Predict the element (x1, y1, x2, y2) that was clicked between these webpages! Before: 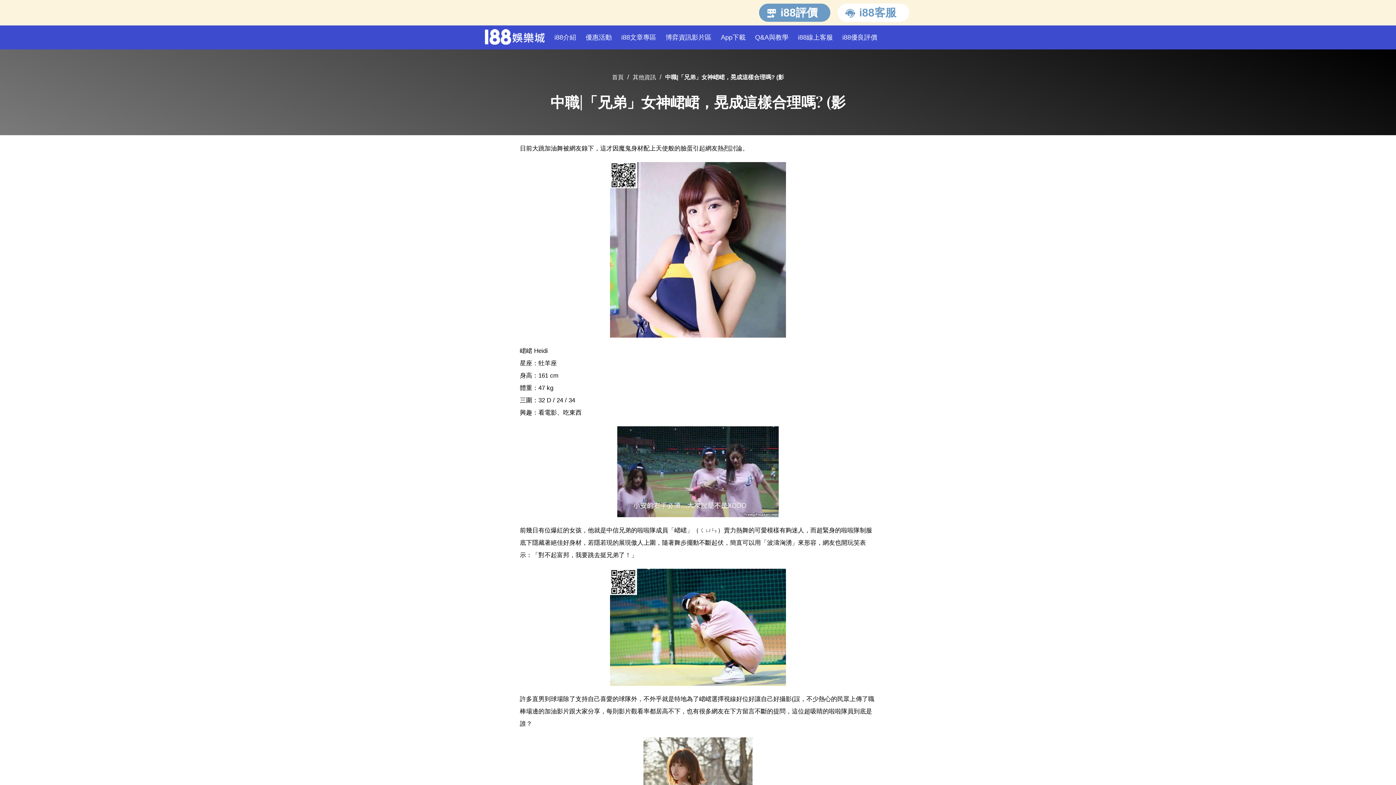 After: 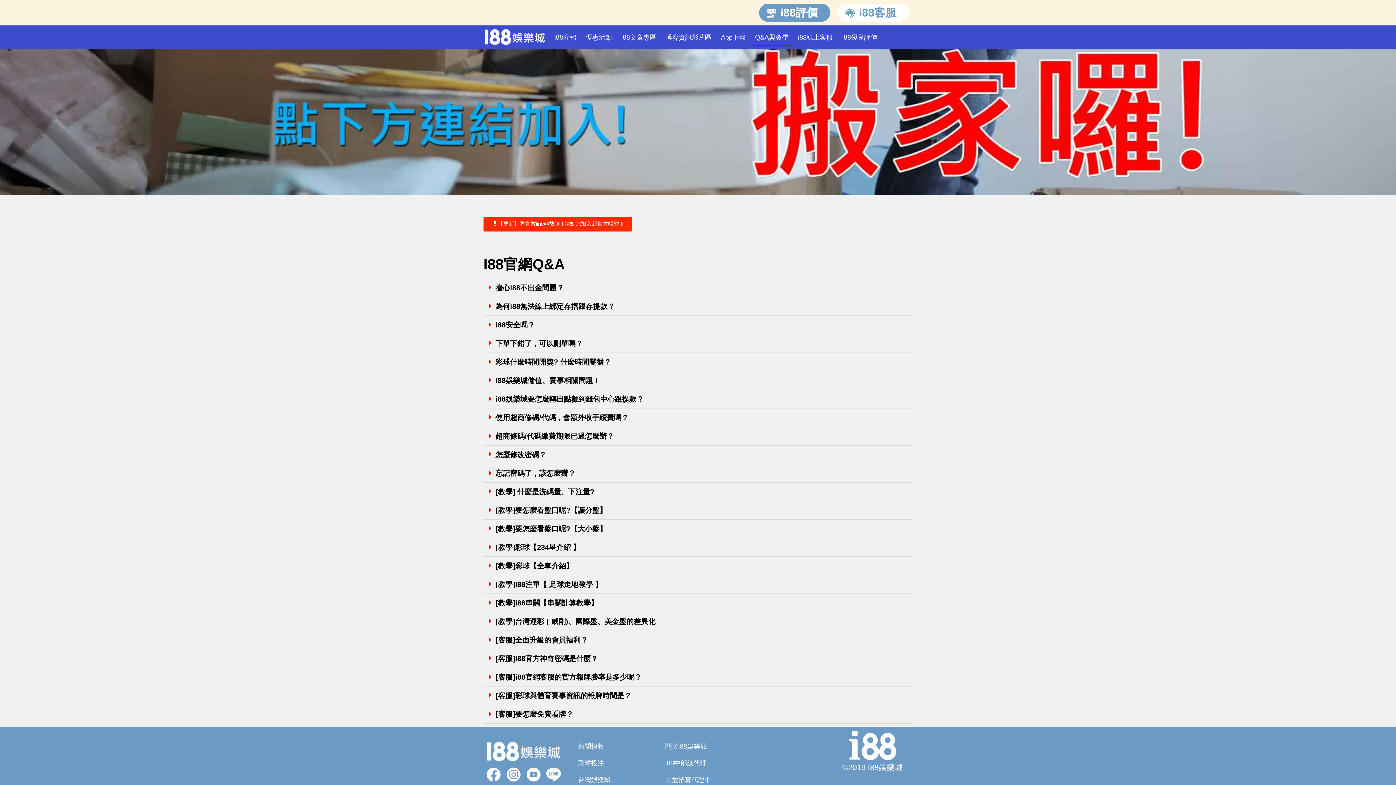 Action: bbox: (750, 29, 793, 45) label: Q&A與教學